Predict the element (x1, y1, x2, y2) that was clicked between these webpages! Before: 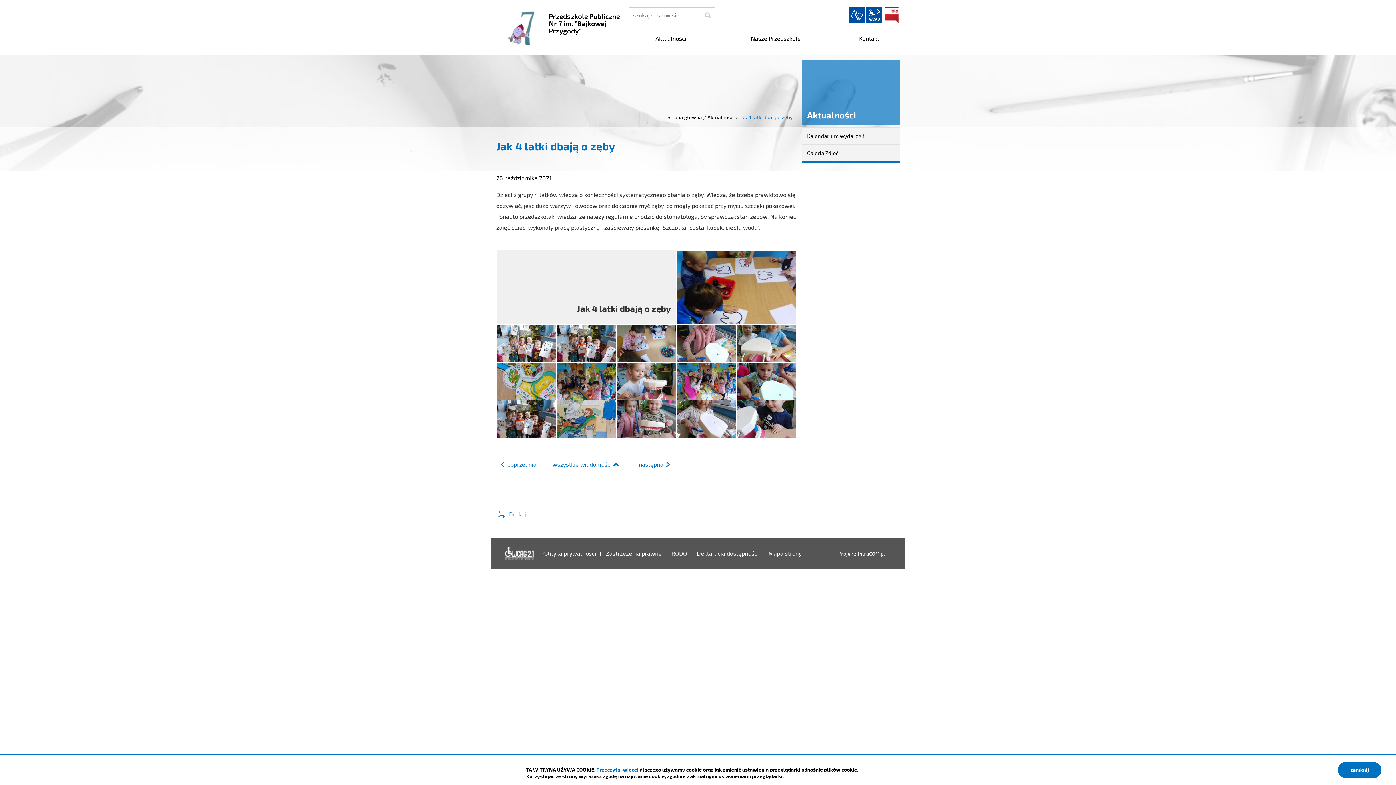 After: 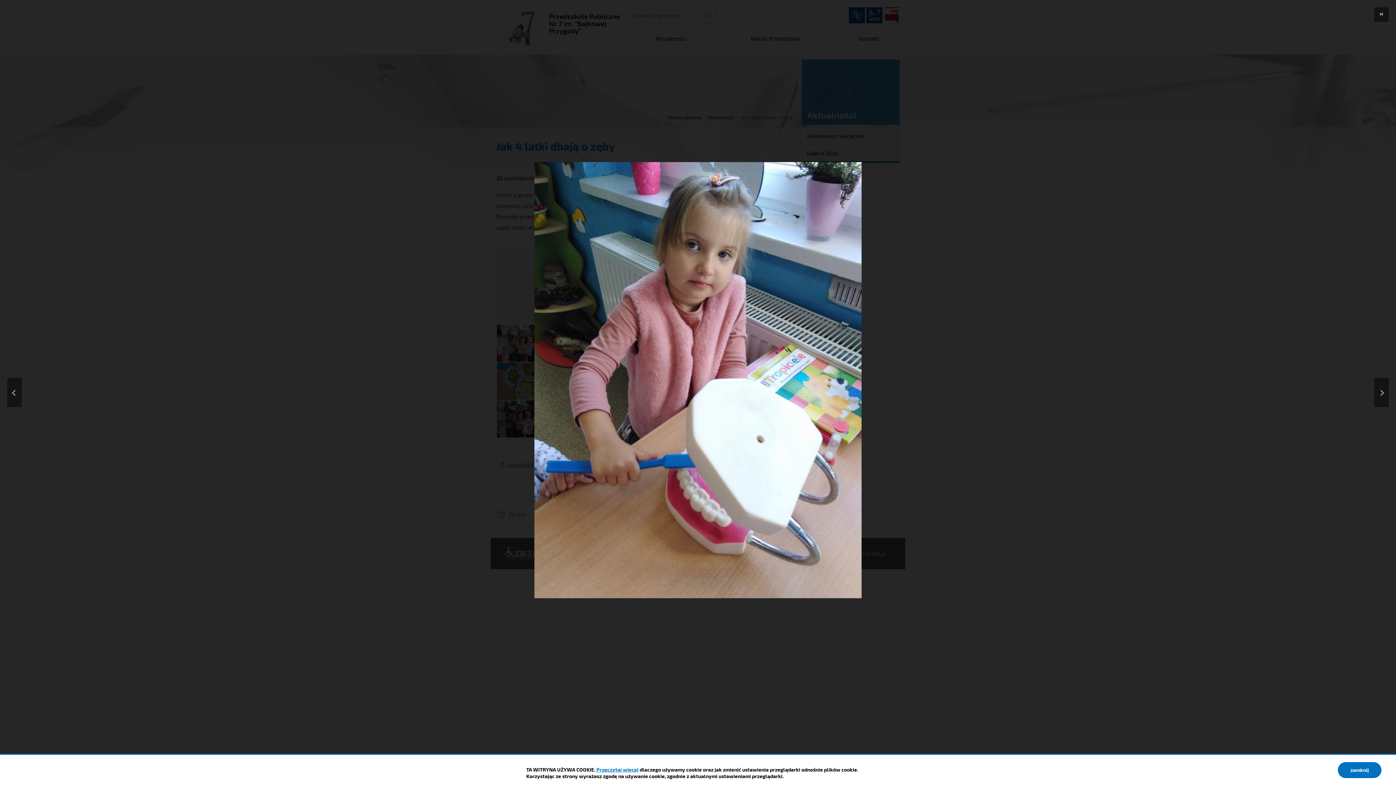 Action: bbox: (677, 325, 736, 362) label: Jak 4 latki dbają o zęby (12)